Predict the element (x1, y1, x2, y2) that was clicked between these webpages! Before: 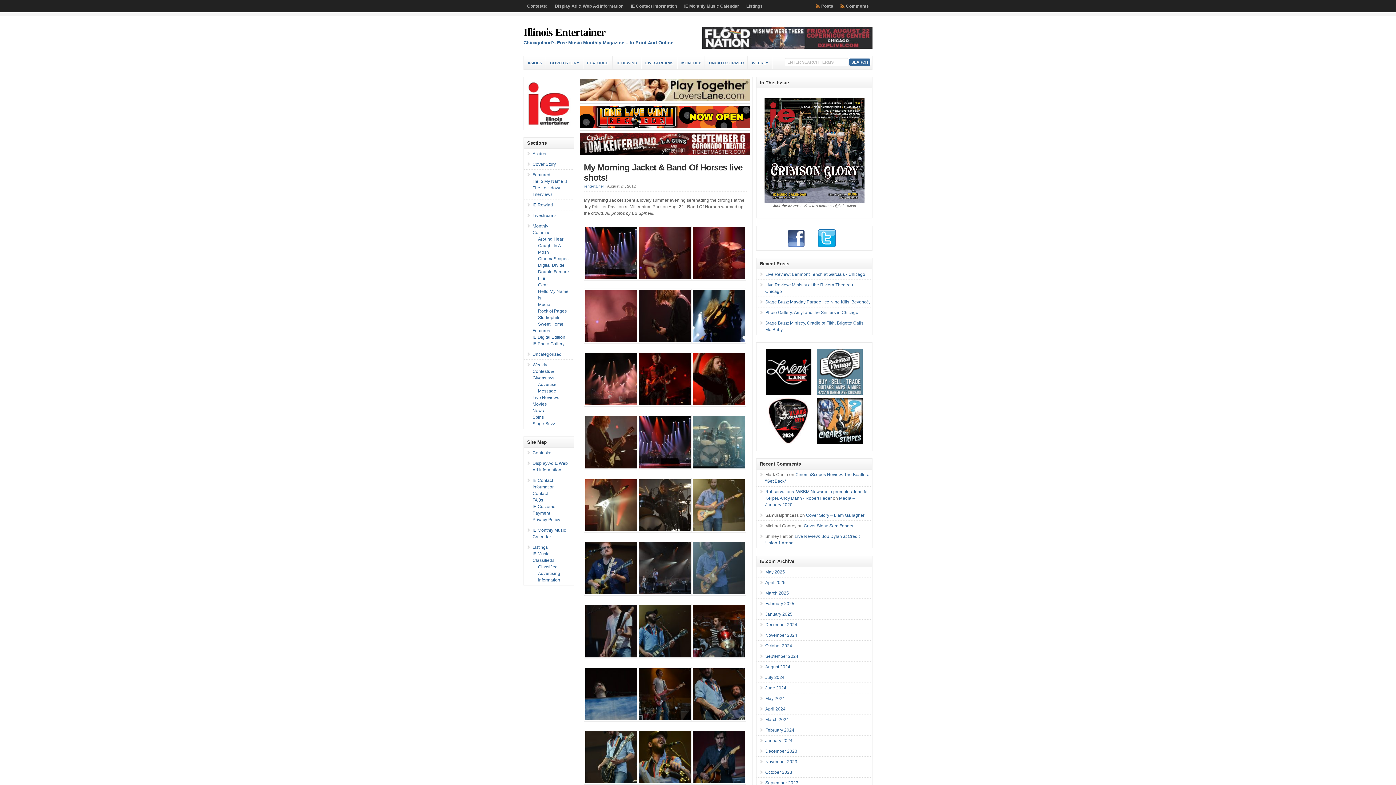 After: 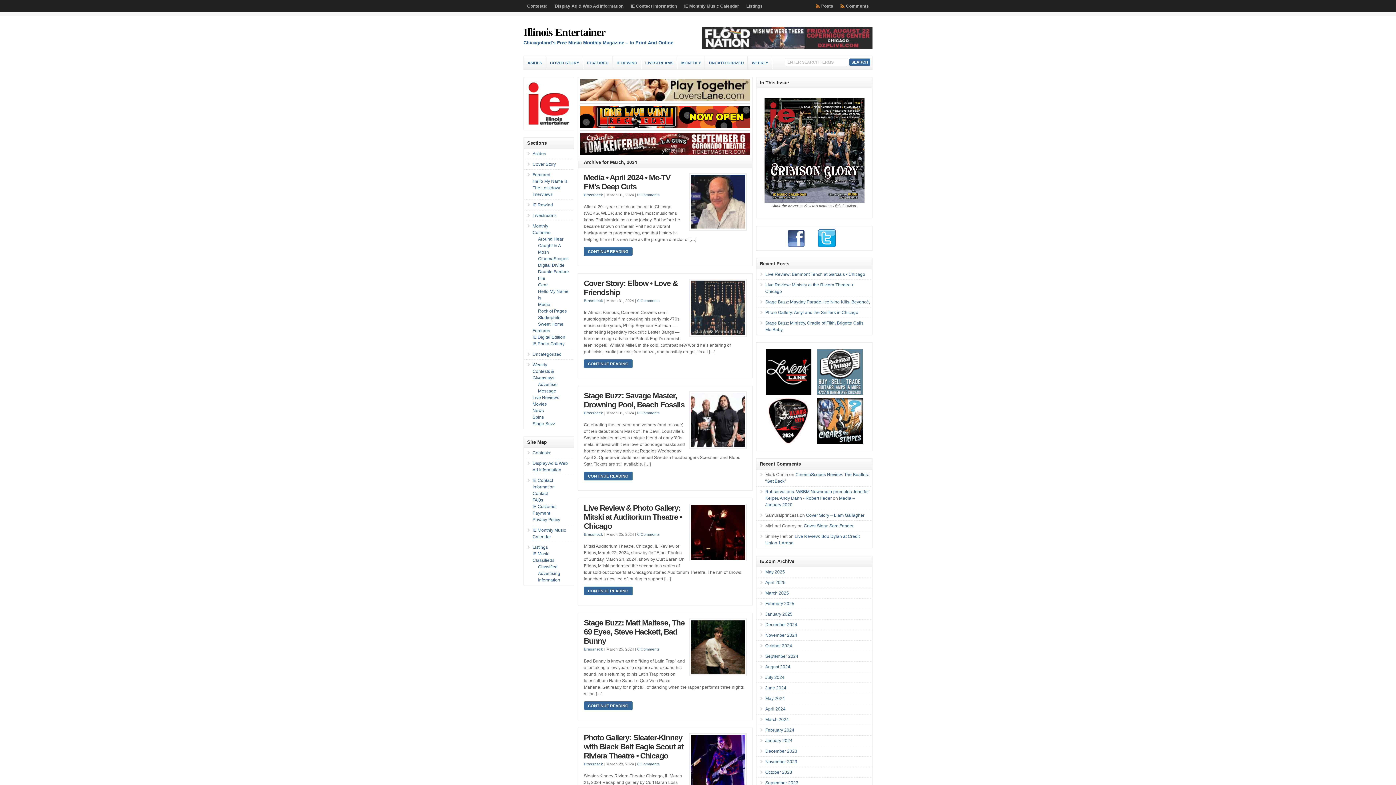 Action: label: March 2024 bbox: (765, 717, 789, 722)